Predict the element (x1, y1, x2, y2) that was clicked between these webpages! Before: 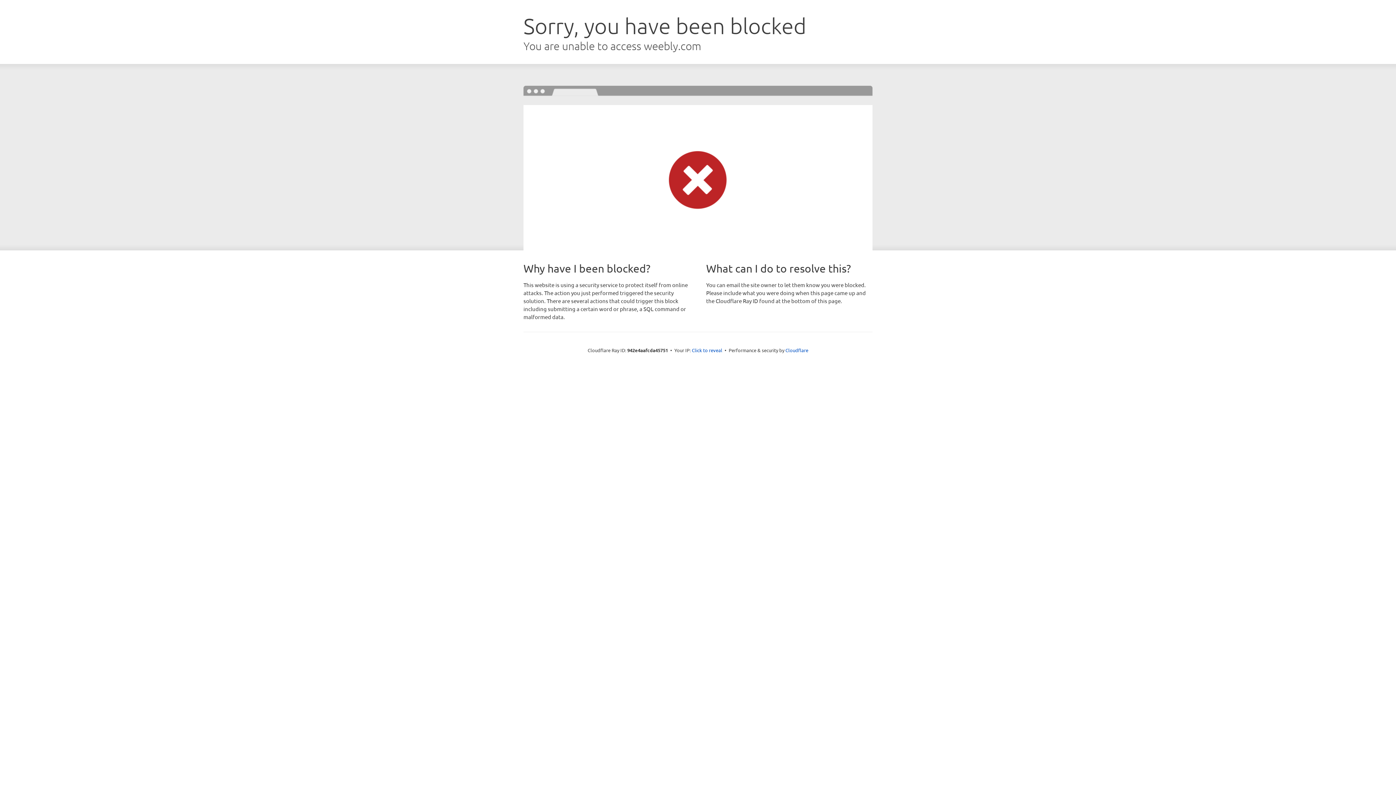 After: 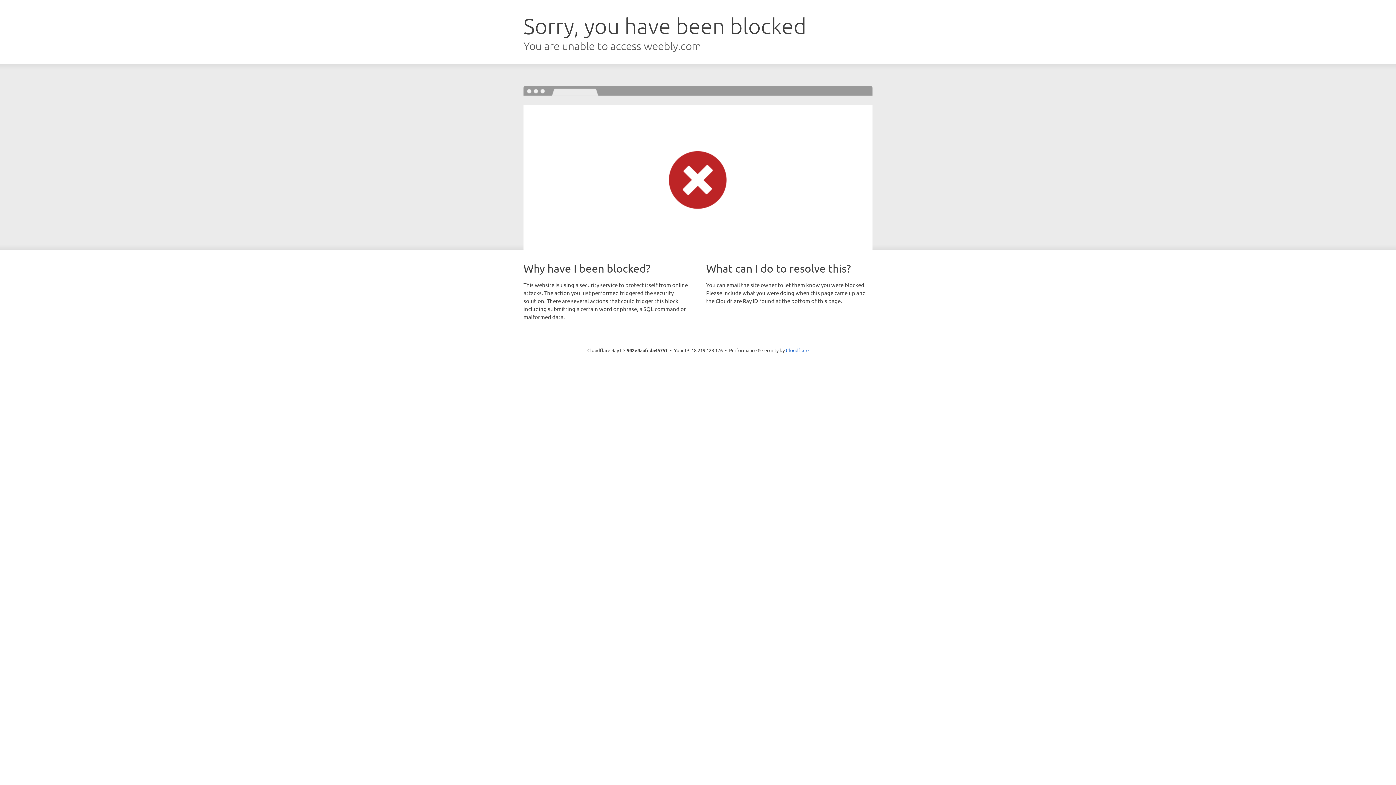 Action: label: Click to reveal bbox: (692, 346, 722, 353)